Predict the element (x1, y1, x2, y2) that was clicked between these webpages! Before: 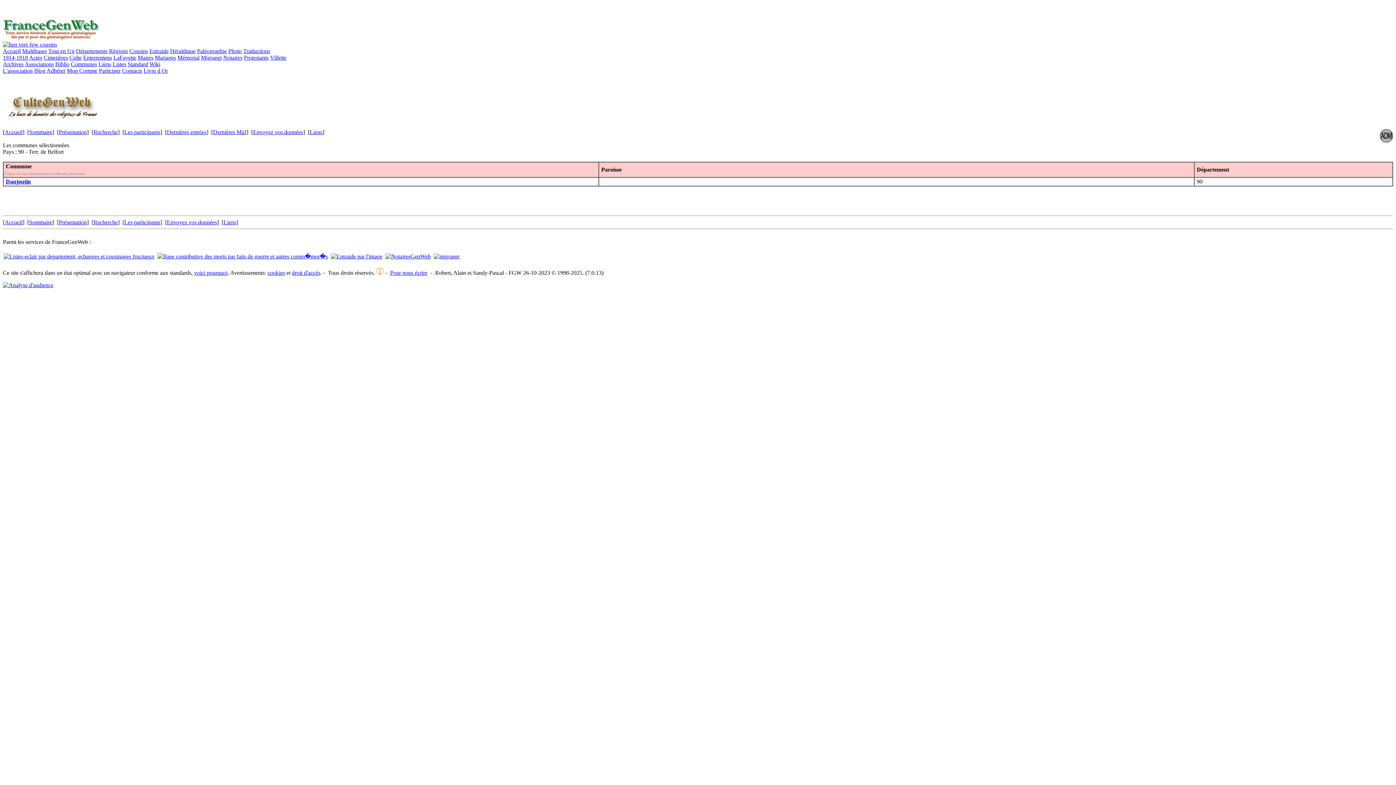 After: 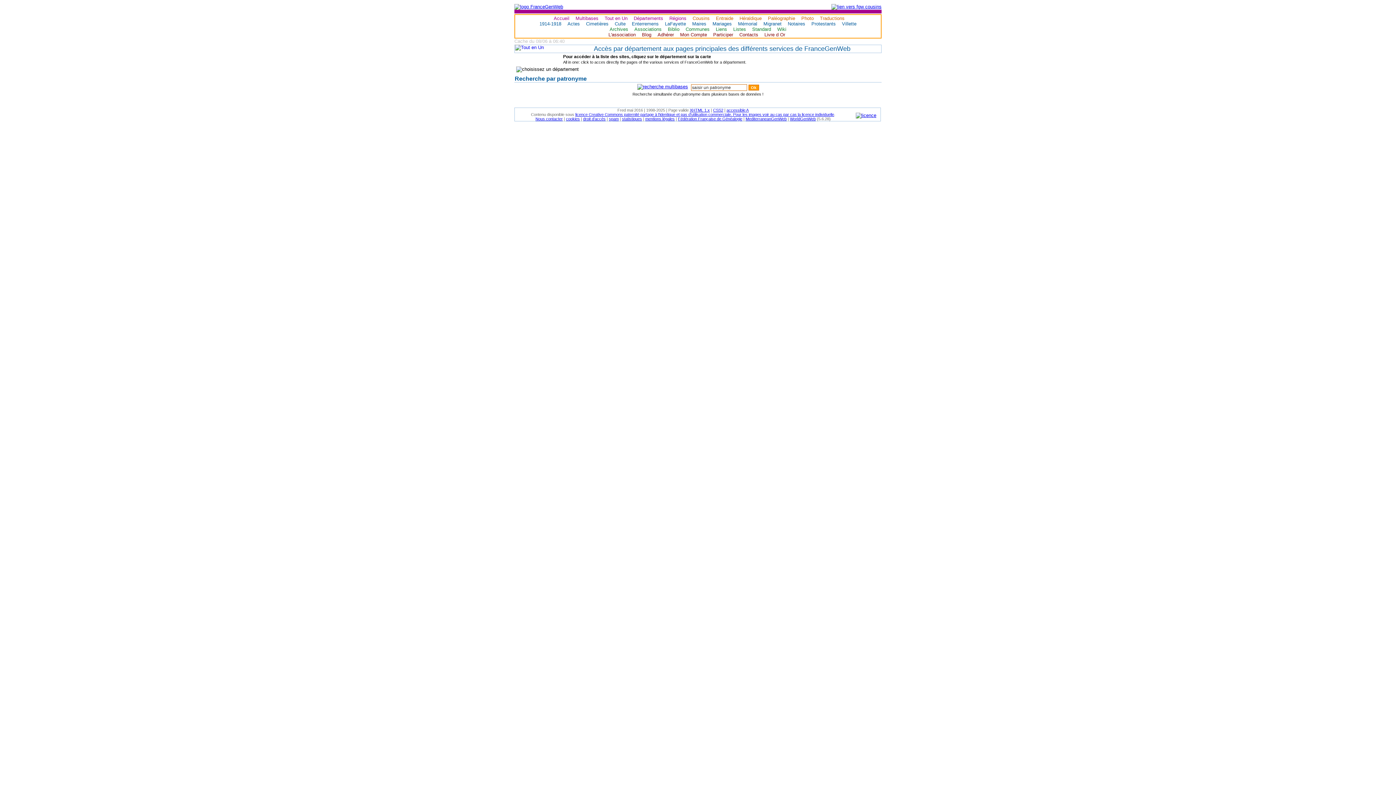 Action: label: Tout en Un bbox: (48, 48, 74, 54)